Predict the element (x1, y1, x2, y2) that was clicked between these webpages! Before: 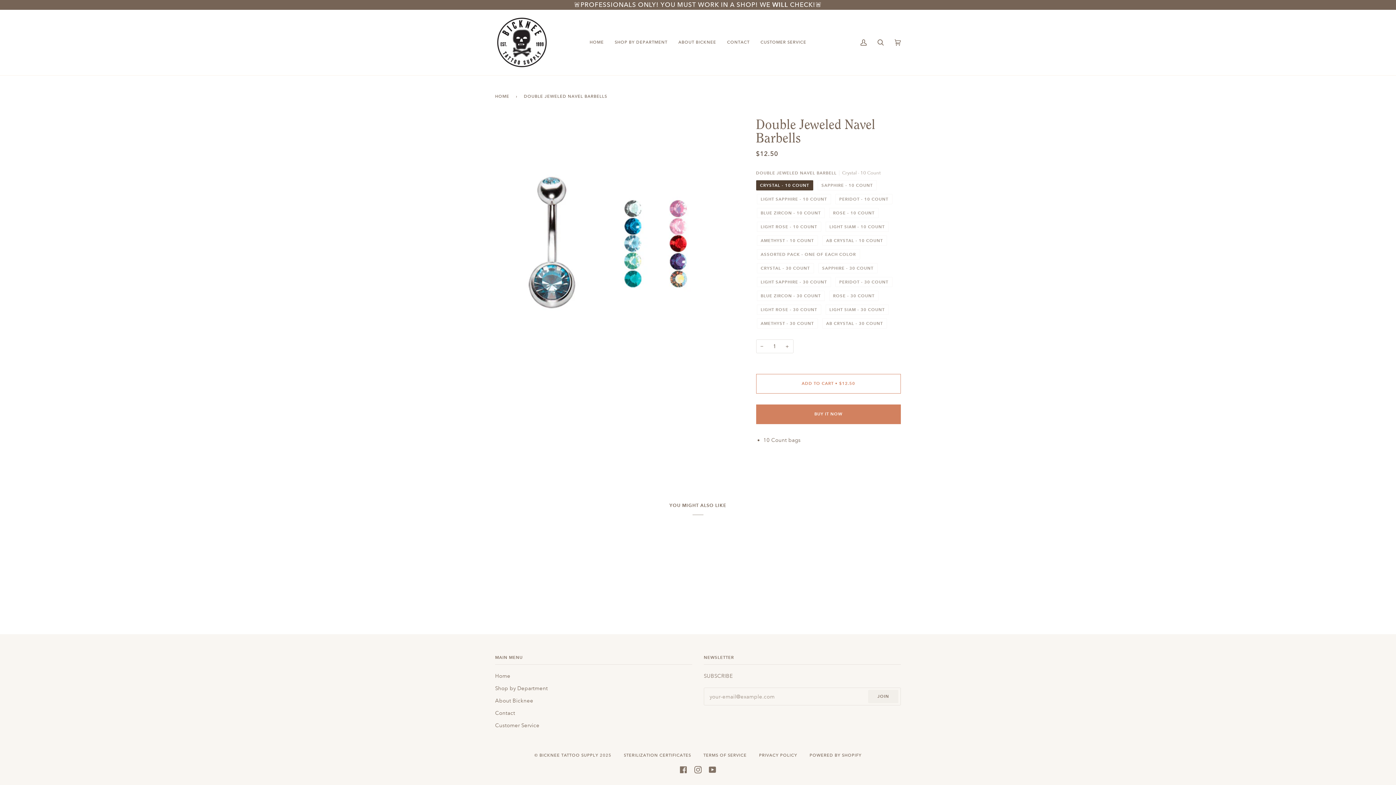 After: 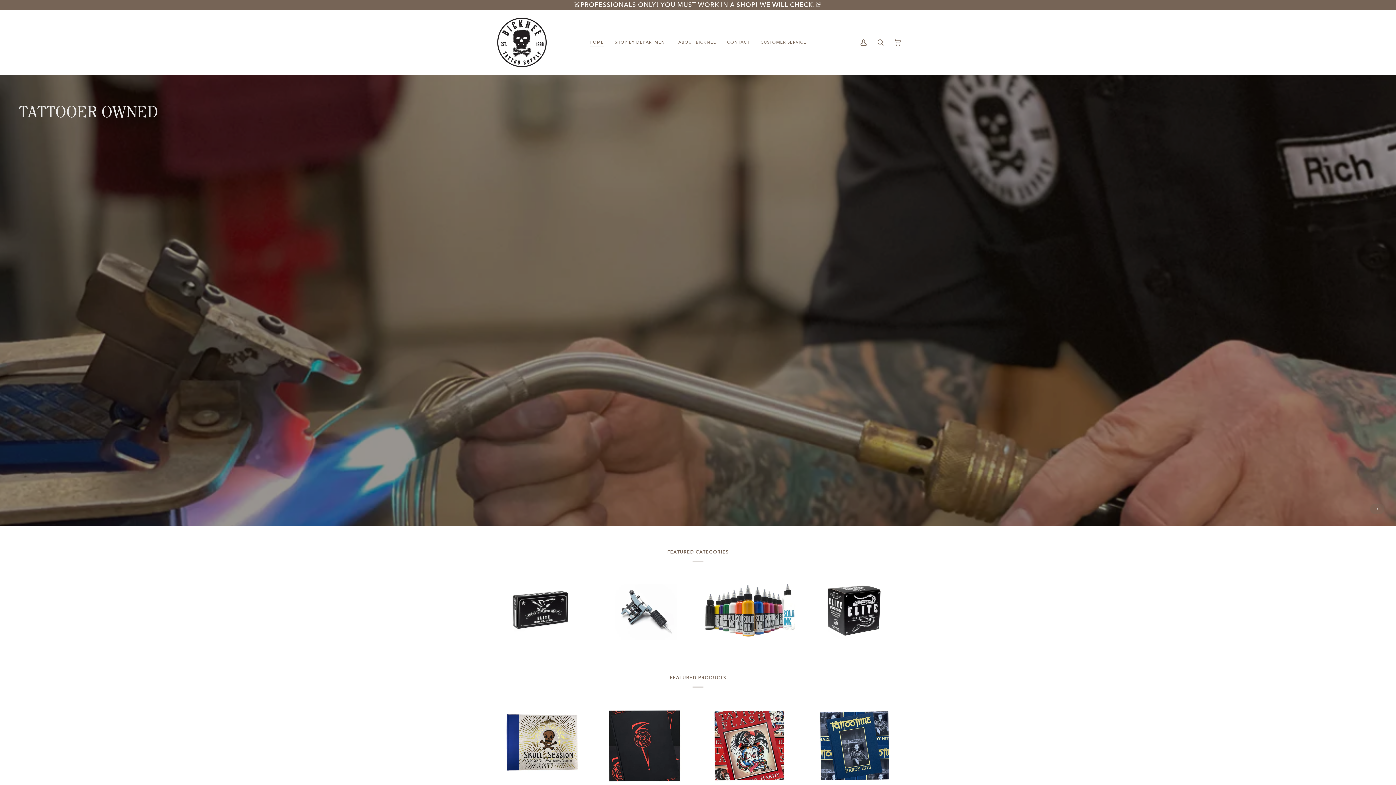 Action: bbox: (495, 685, 548, 692) label: Shop by Department